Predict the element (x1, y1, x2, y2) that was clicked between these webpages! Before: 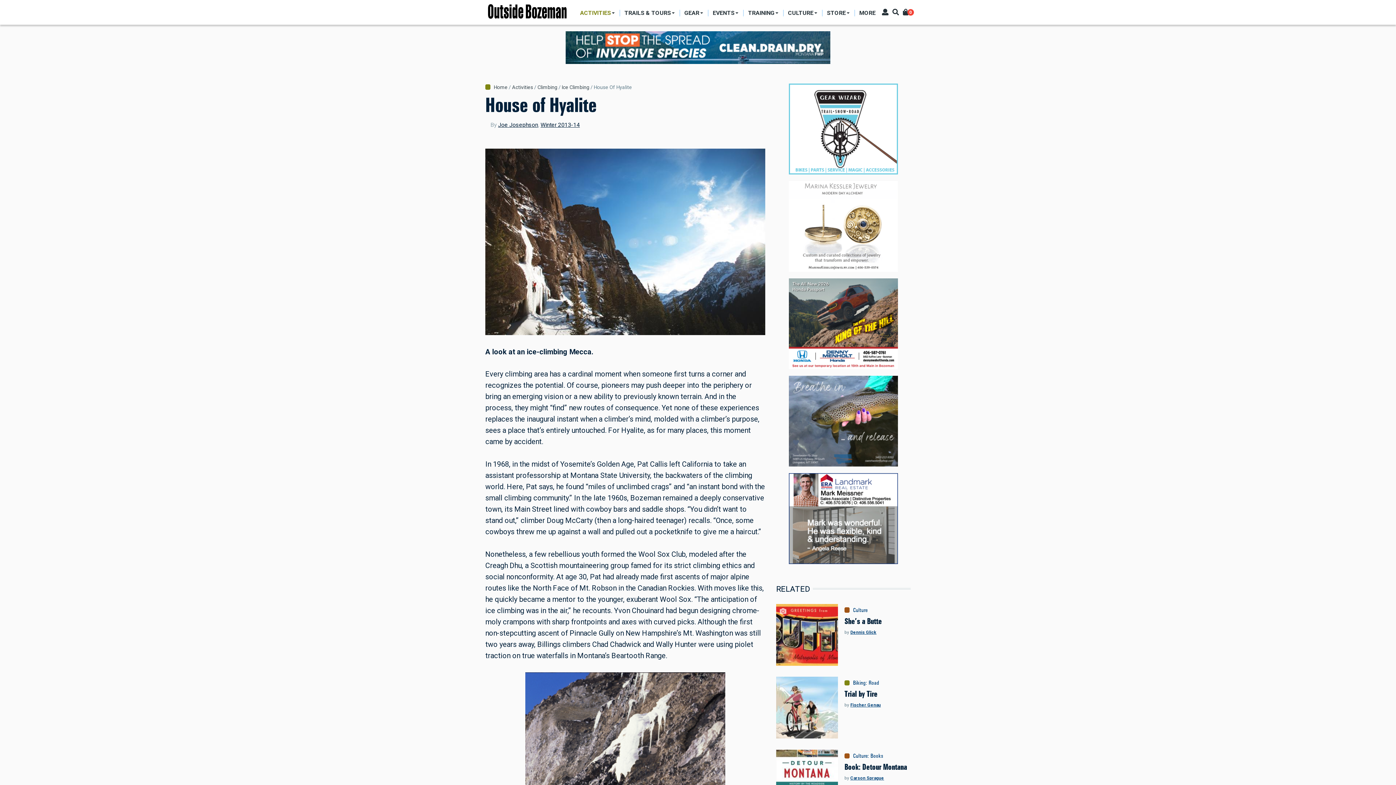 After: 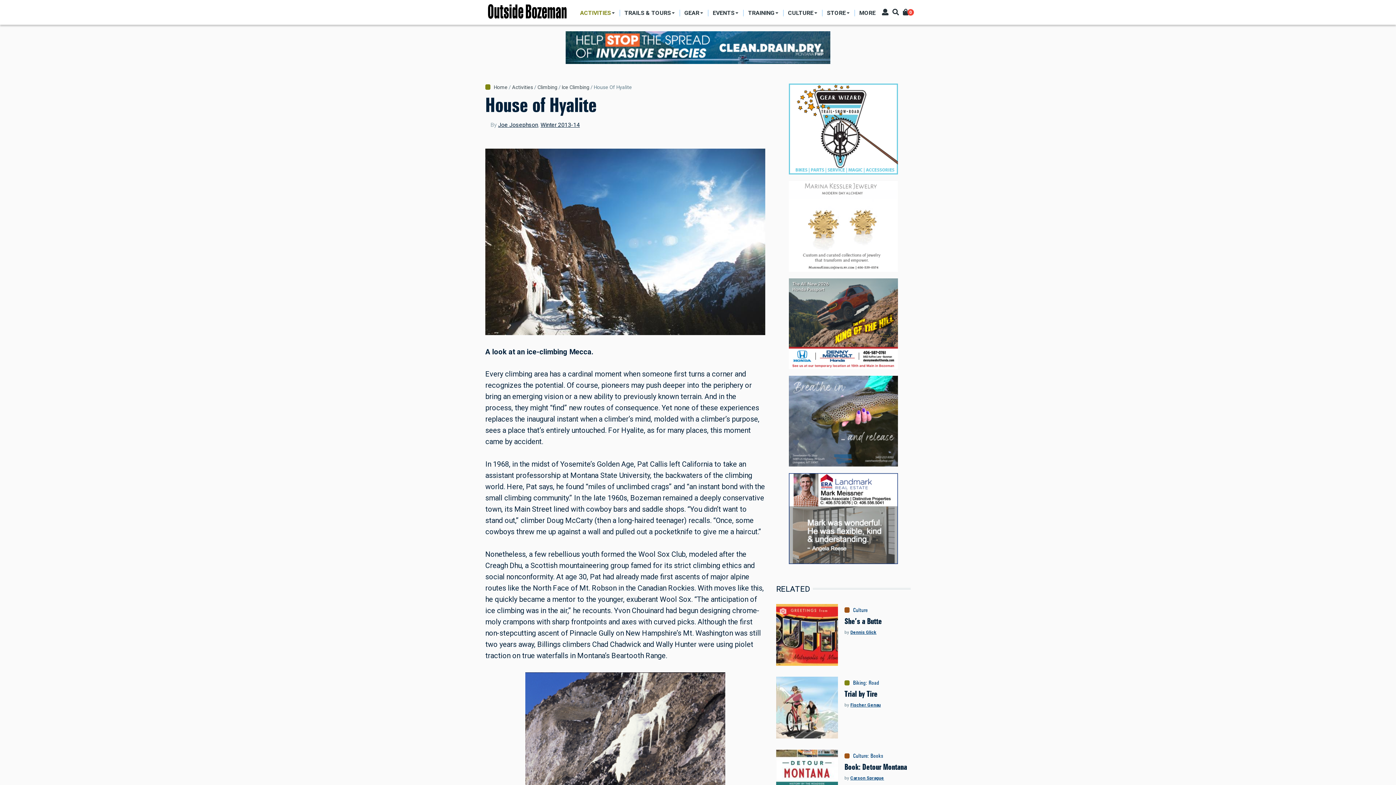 Action: bbox: (485, 31, 910, 63)